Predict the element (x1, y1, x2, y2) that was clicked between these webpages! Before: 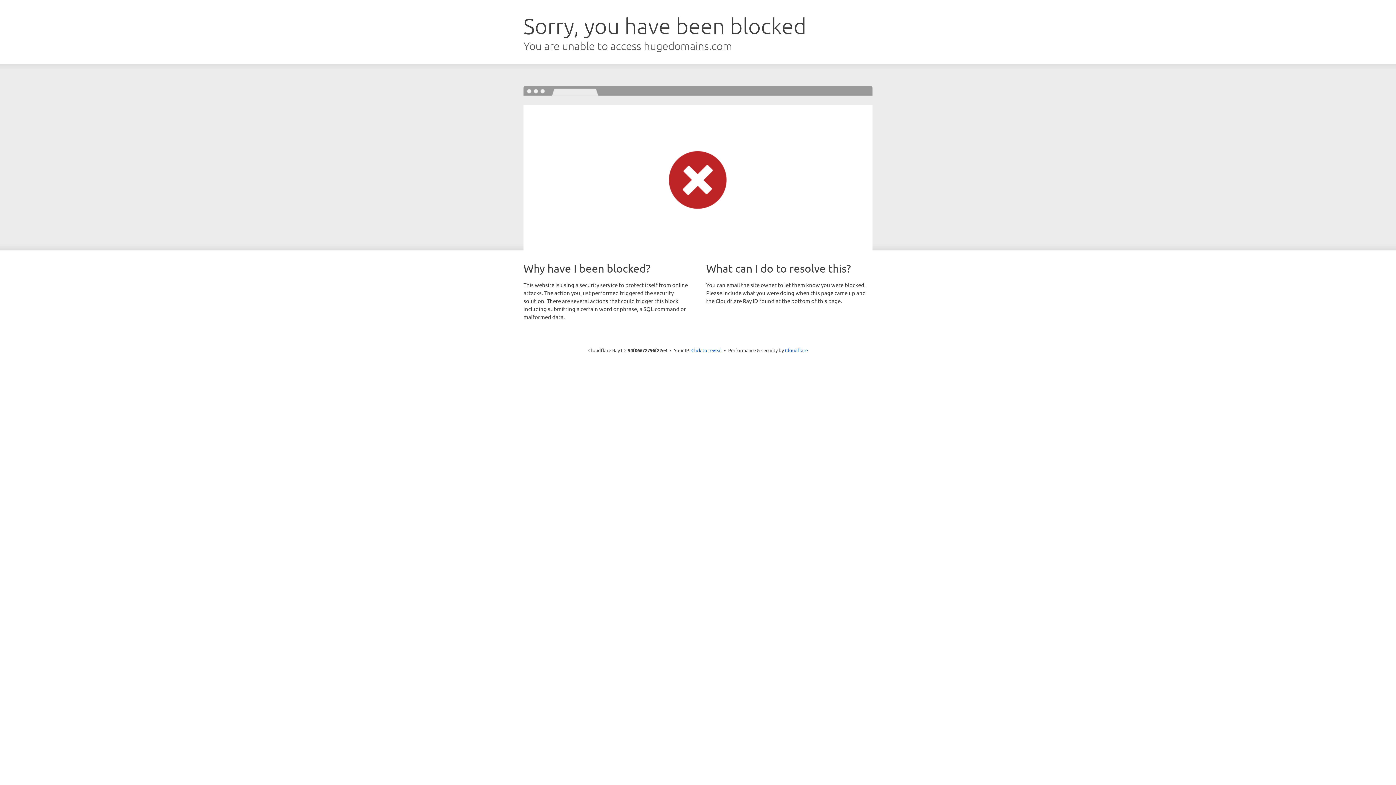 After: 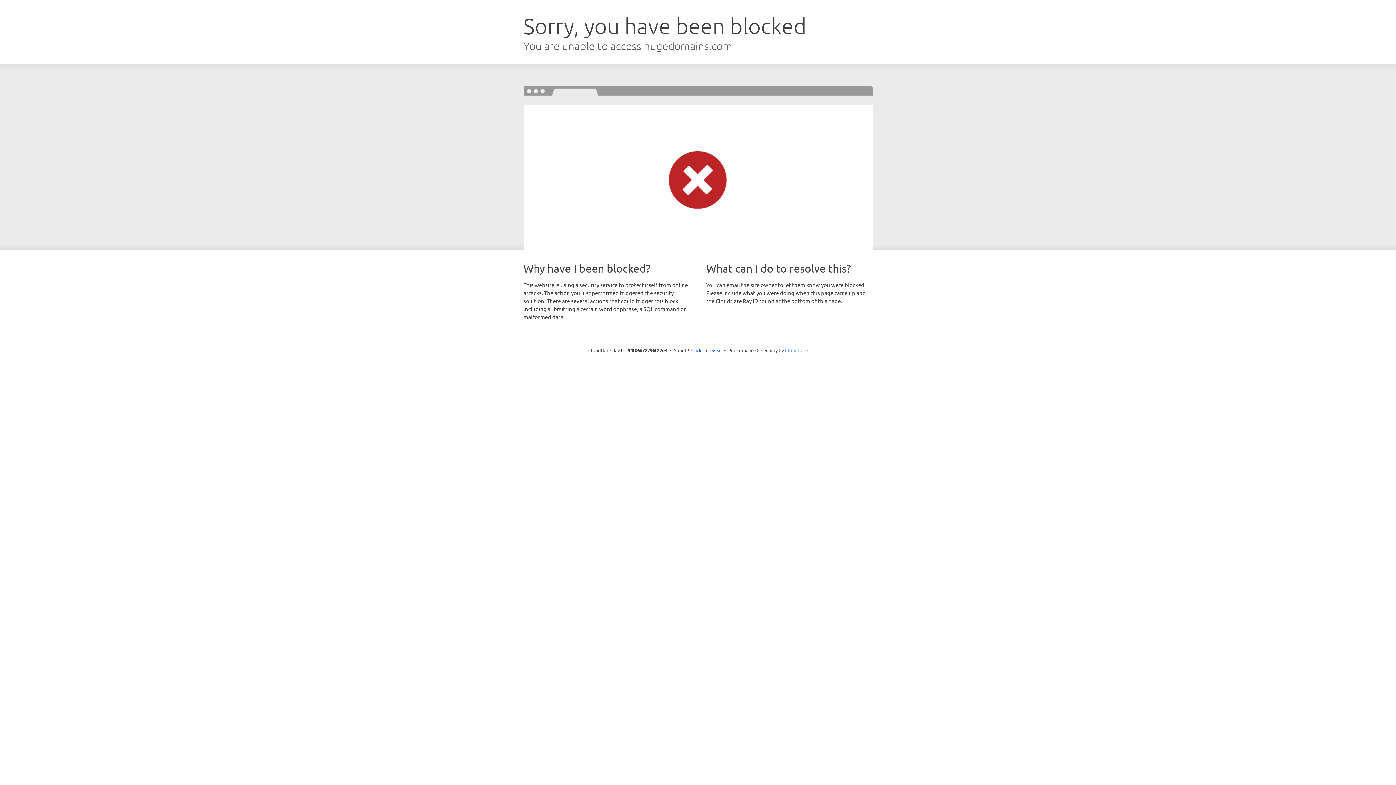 Action: label: Cloudflare bbox: (785, 347, 808, 353)